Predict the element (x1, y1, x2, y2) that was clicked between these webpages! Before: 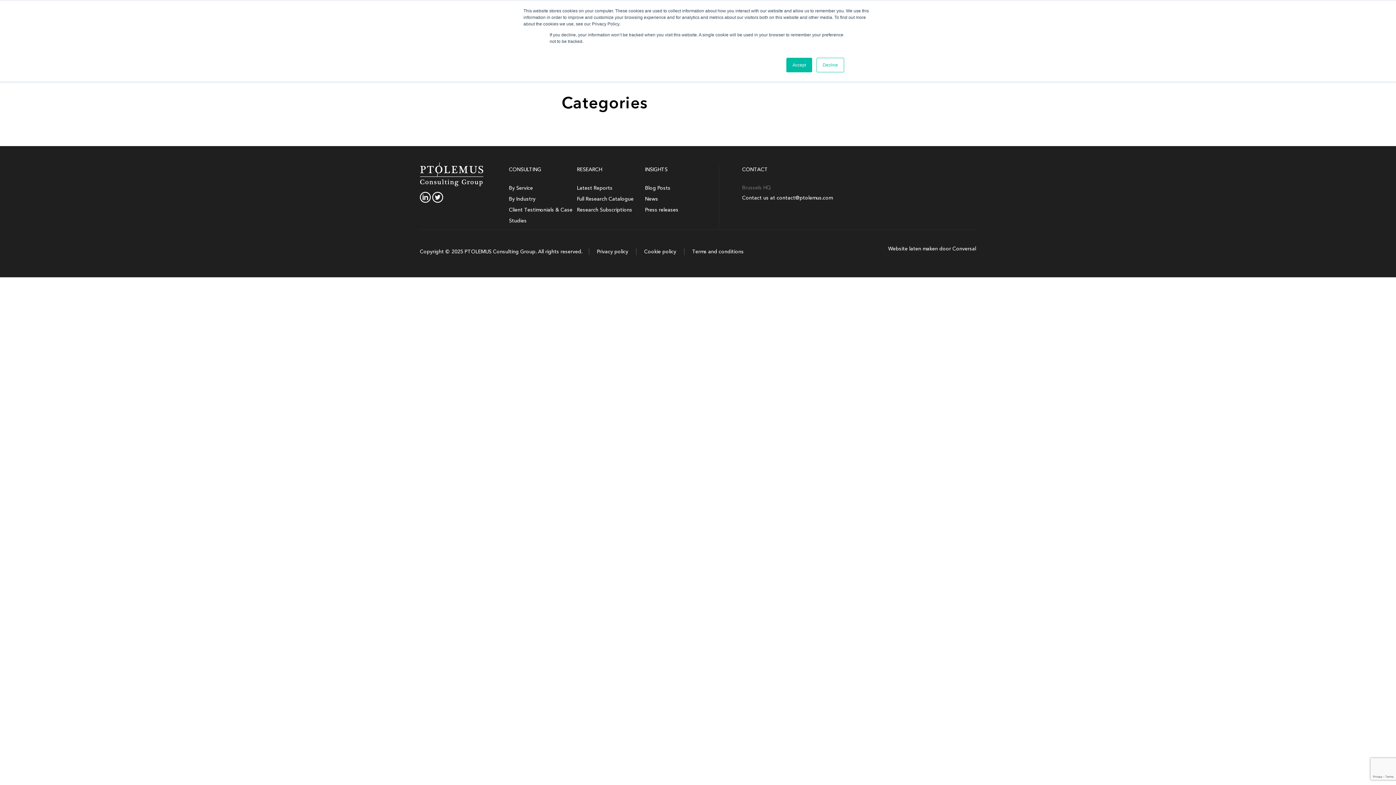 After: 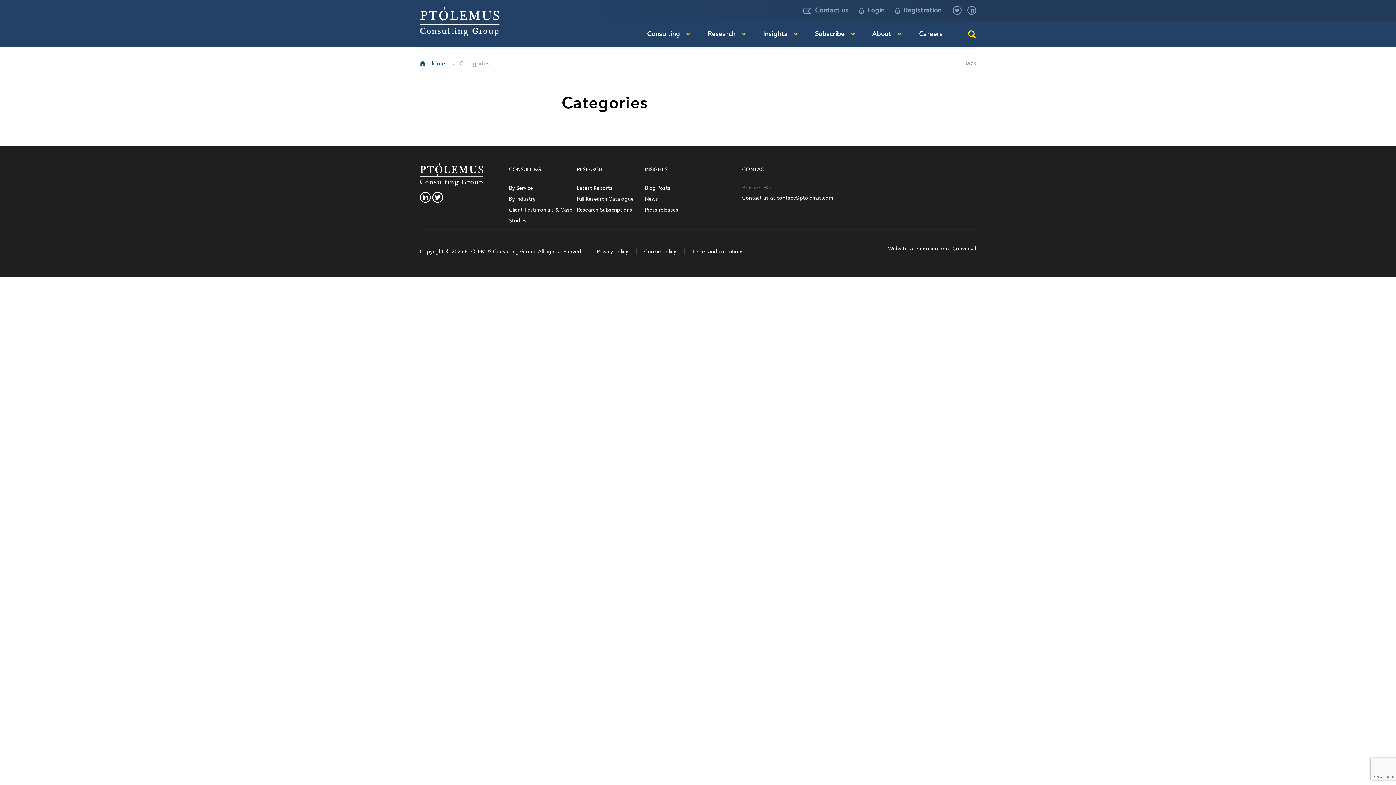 Action: label: Decline bbox: (816, 57, 844, 72)